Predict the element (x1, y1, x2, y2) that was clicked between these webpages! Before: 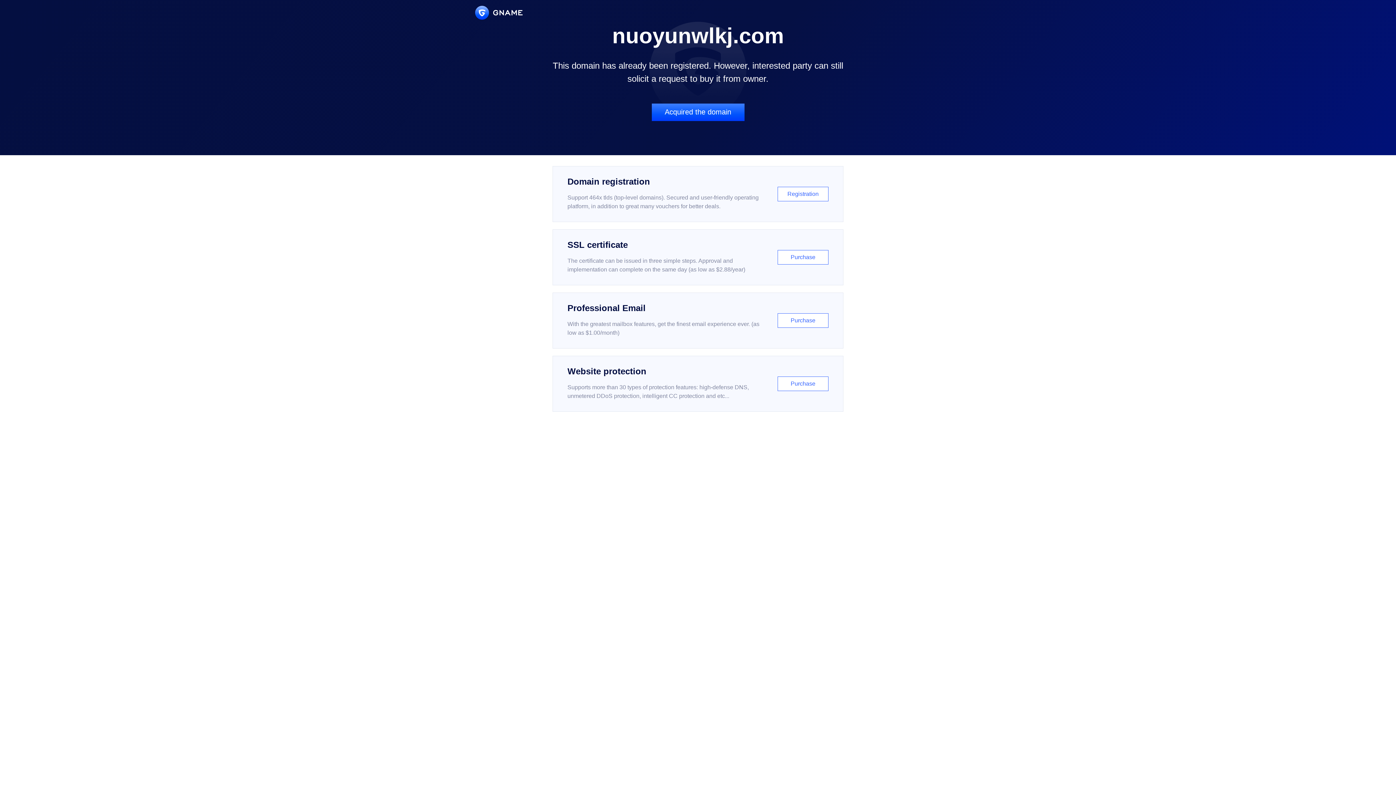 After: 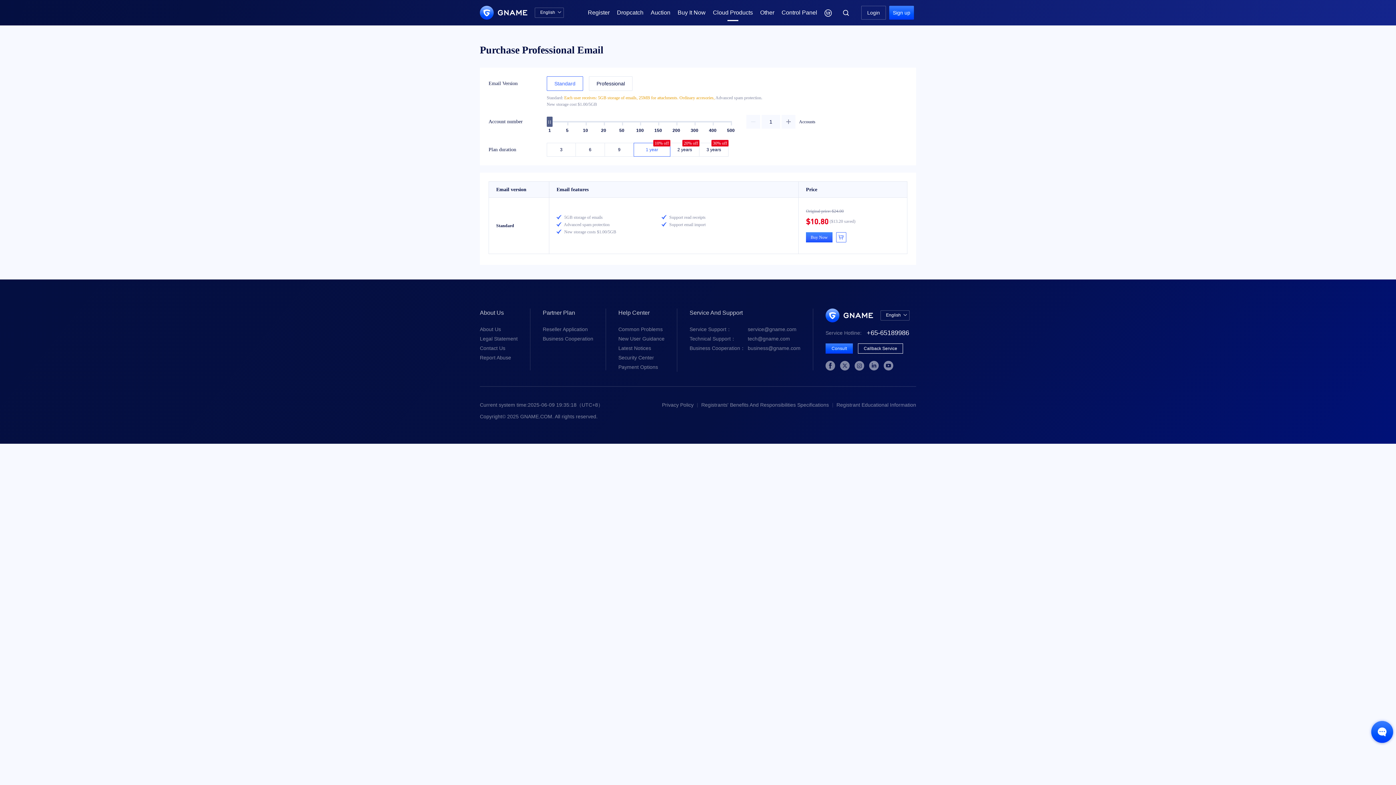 Action: label: Professional Email

With the greatest mailbox features, get the finest email experience ever. (as low as $1.00/month)

Purchase bbox: (552, 292, 843, 348)